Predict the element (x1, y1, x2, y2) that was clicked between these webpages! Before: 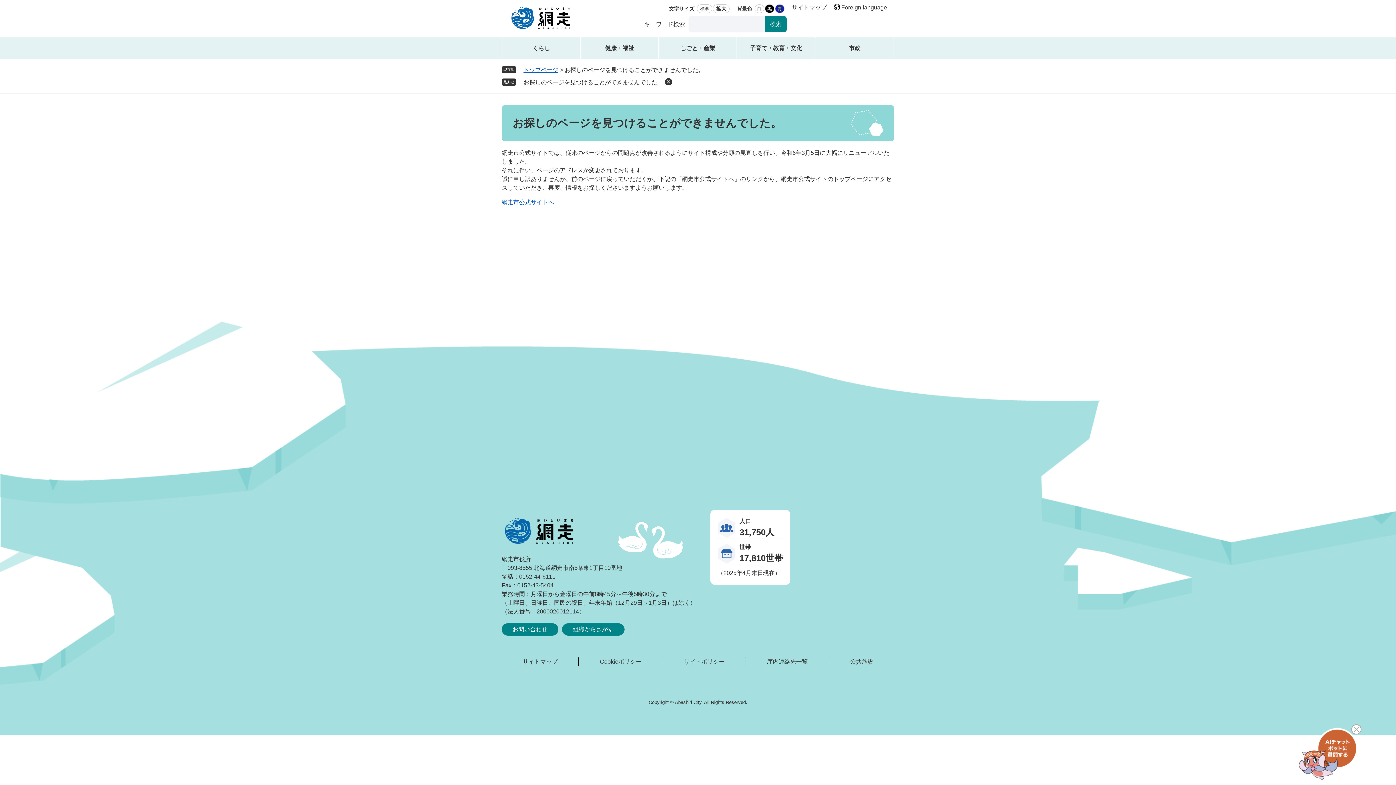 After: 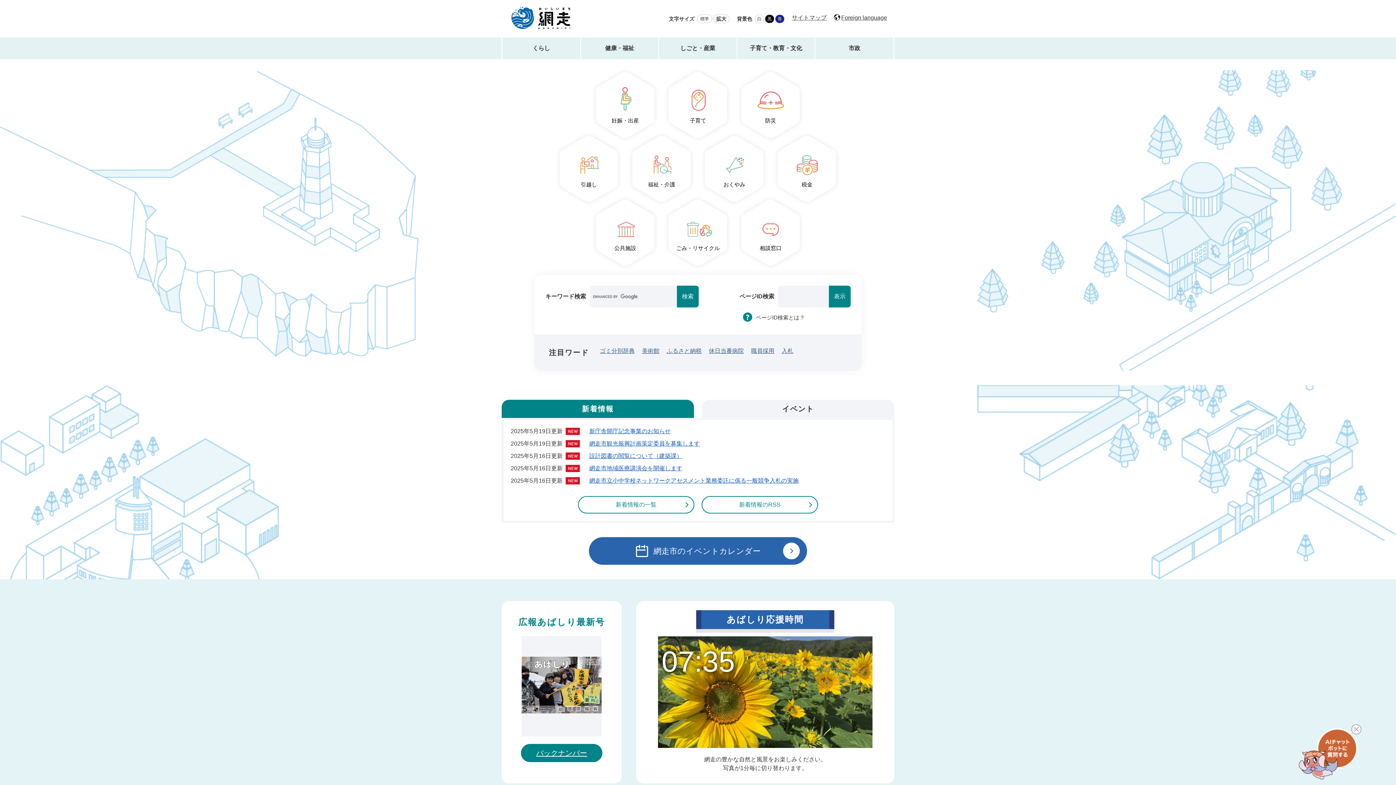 Action: bbox: (501, 199, 554, 205) label: 網走市公式サイトへ